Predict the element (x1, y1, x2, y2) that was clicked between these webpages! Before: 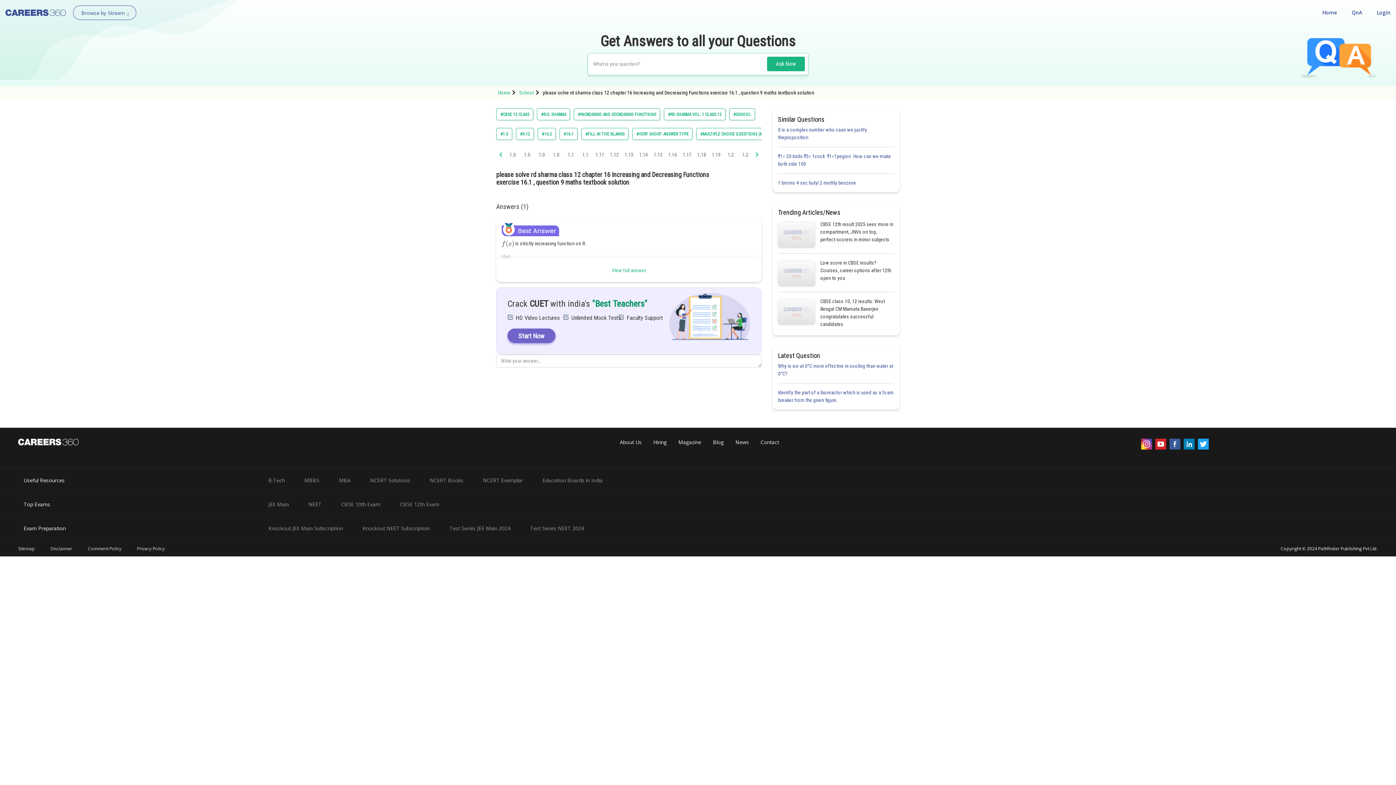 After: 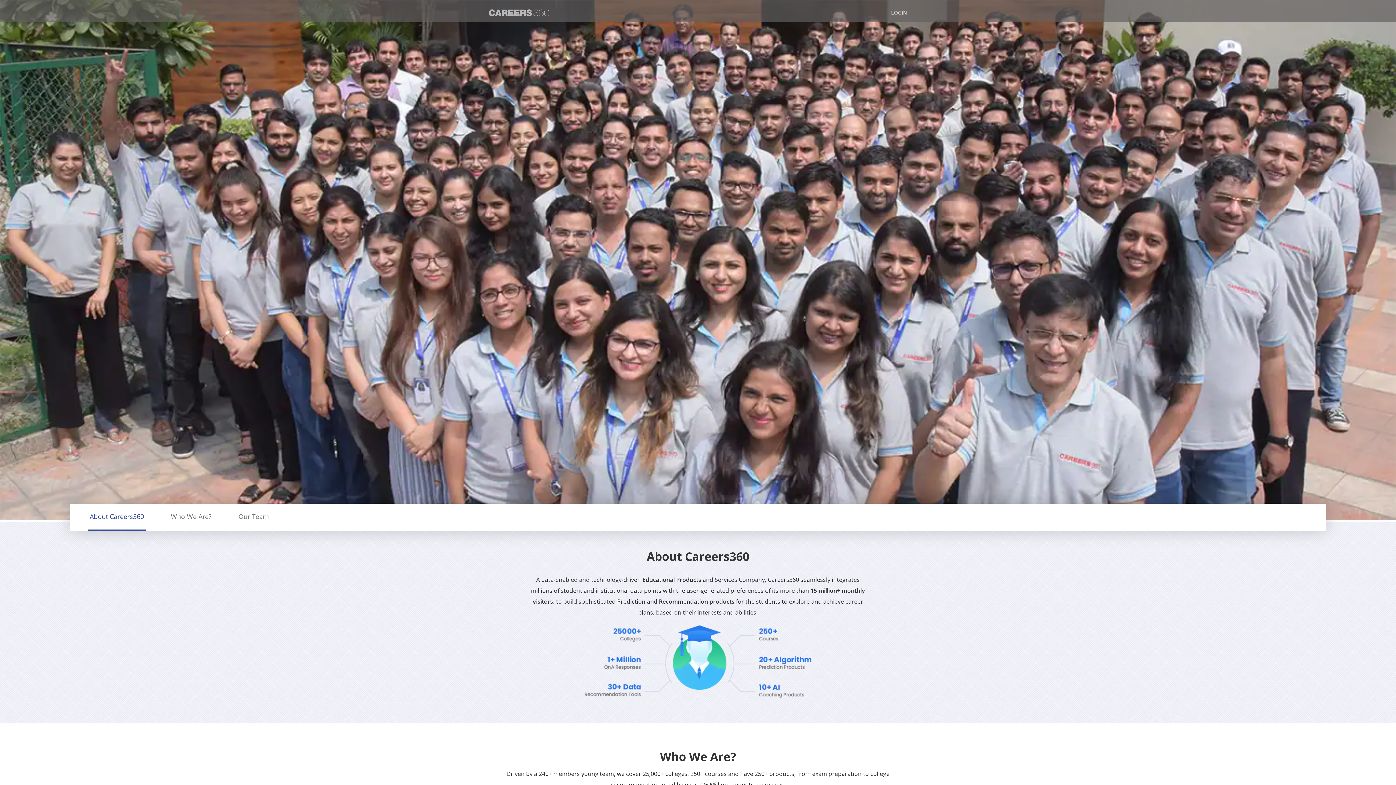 Action: label: About Us bbox: (614, 438, 646, 445)